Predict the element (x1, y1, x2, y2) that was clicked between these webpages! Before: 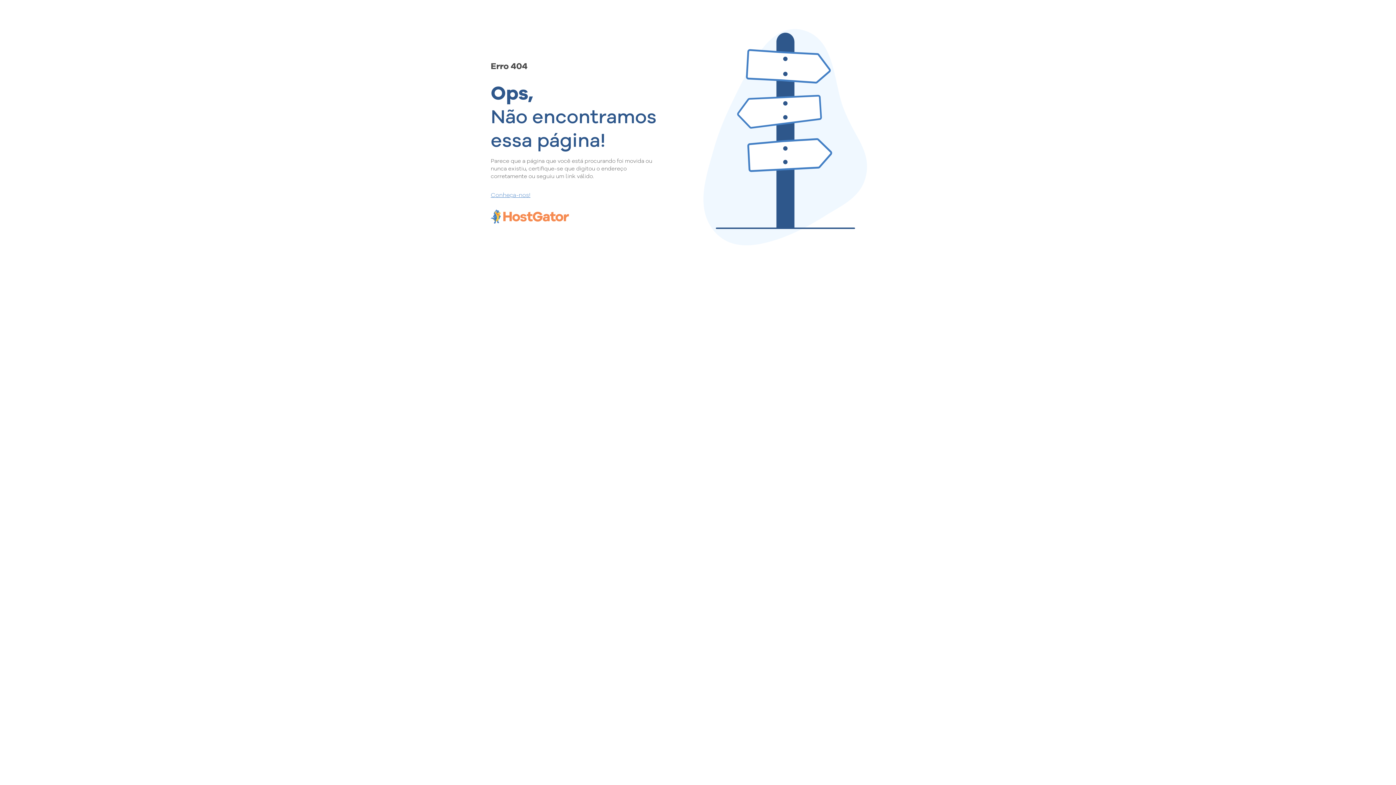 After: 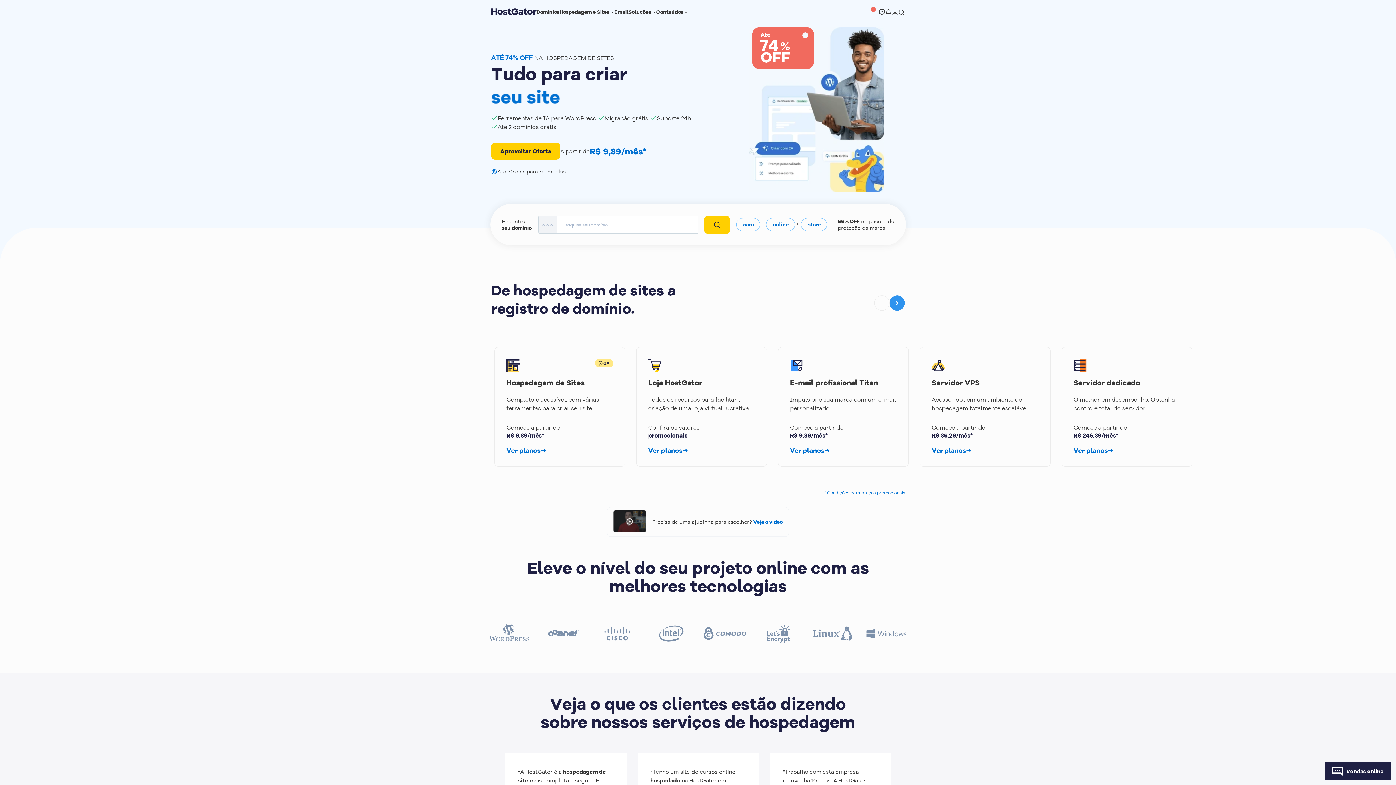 Action: label: Conheça-nos! bbox: (490, 190, 657, 198)